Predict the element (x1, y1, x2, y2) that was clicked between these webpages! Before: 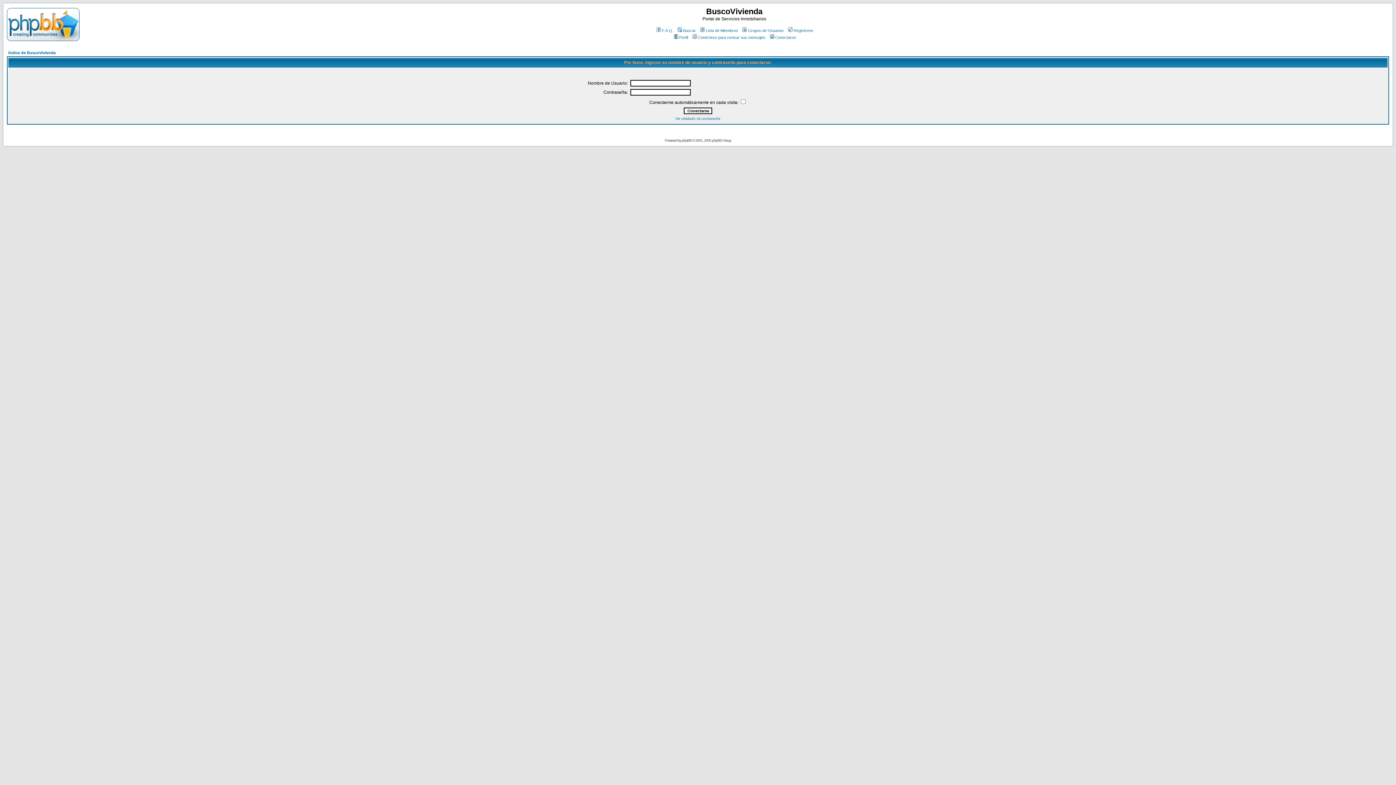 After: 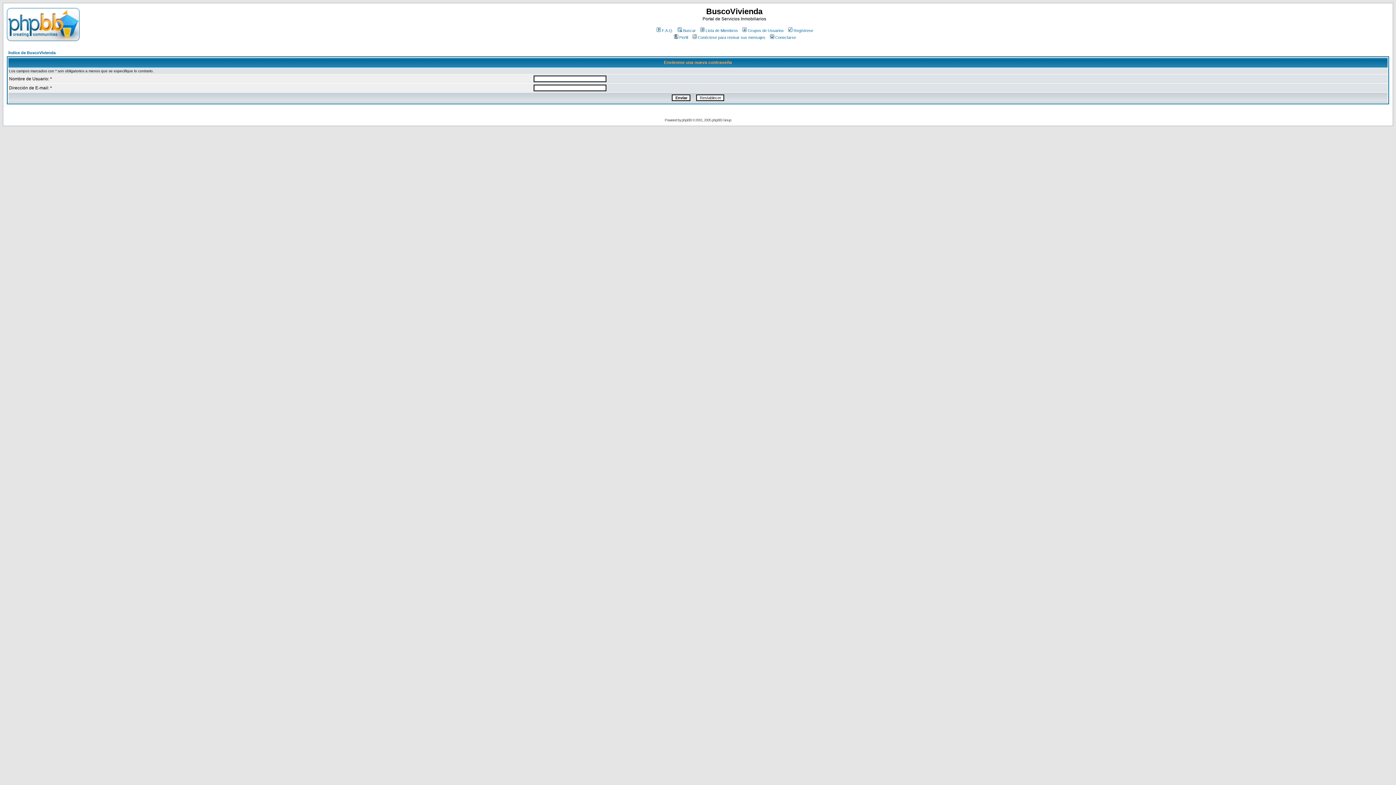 Action: bbox: (675, 116, 720, 120) label: He olvidado mi contraseña